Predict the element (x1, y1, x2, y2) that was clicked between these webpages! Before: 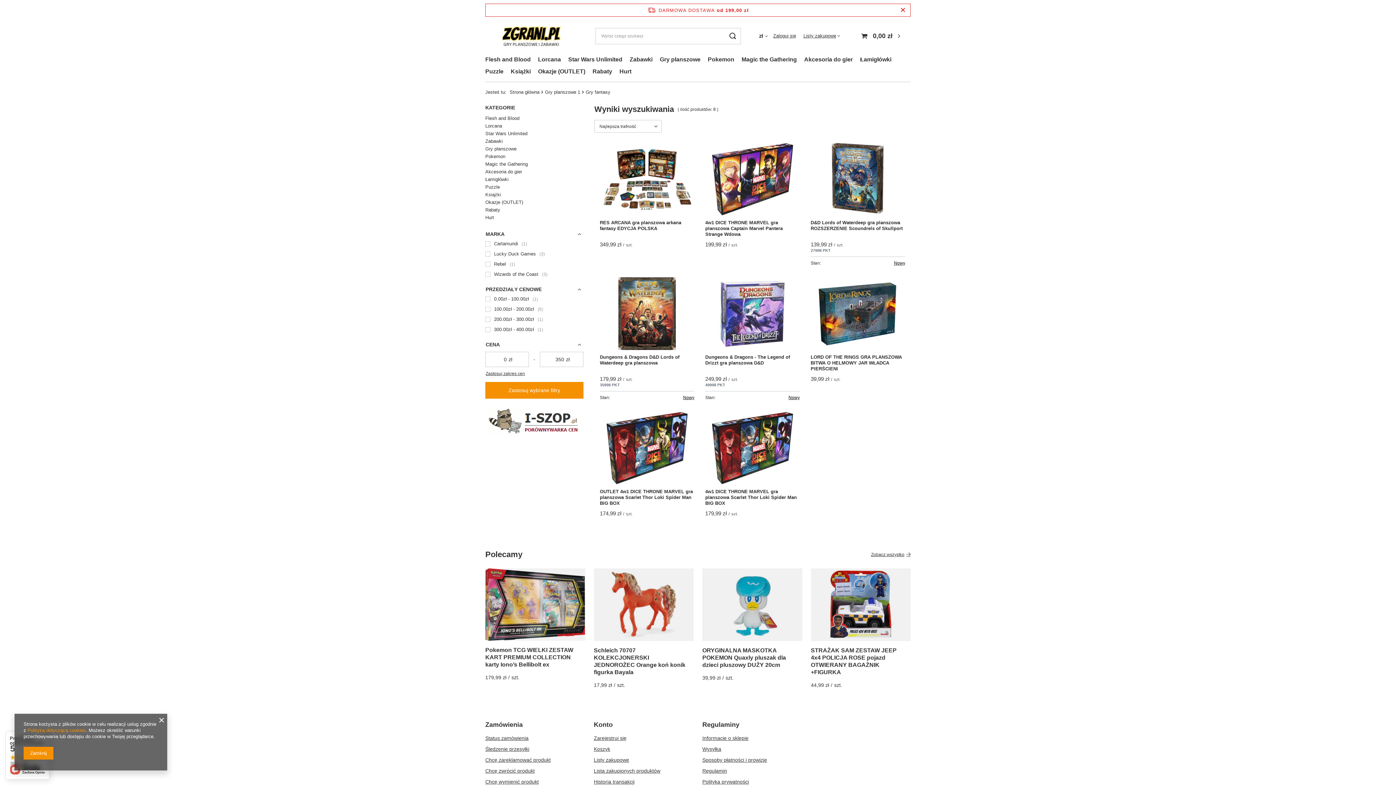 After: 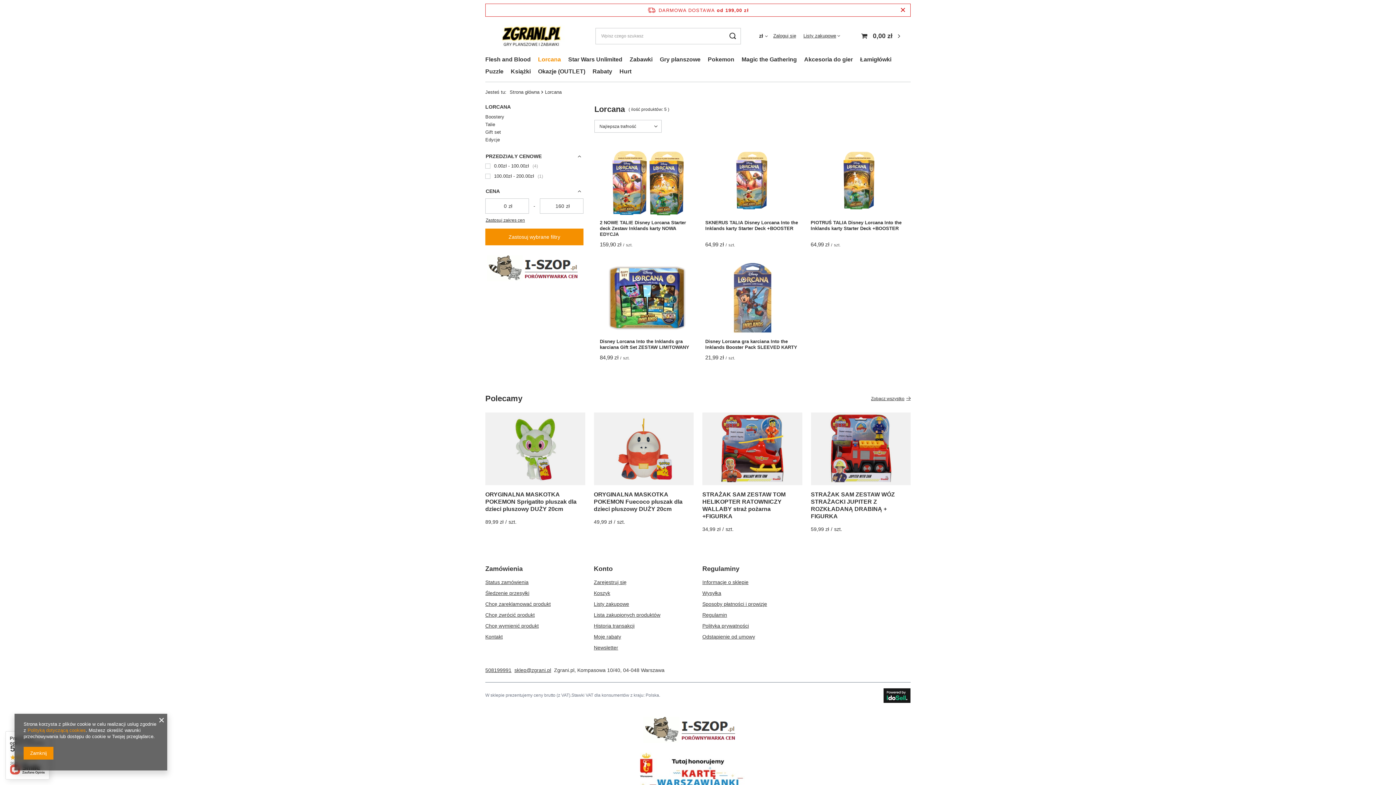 Action: bbox: (485, 122, 583, 129) label: Lorcana